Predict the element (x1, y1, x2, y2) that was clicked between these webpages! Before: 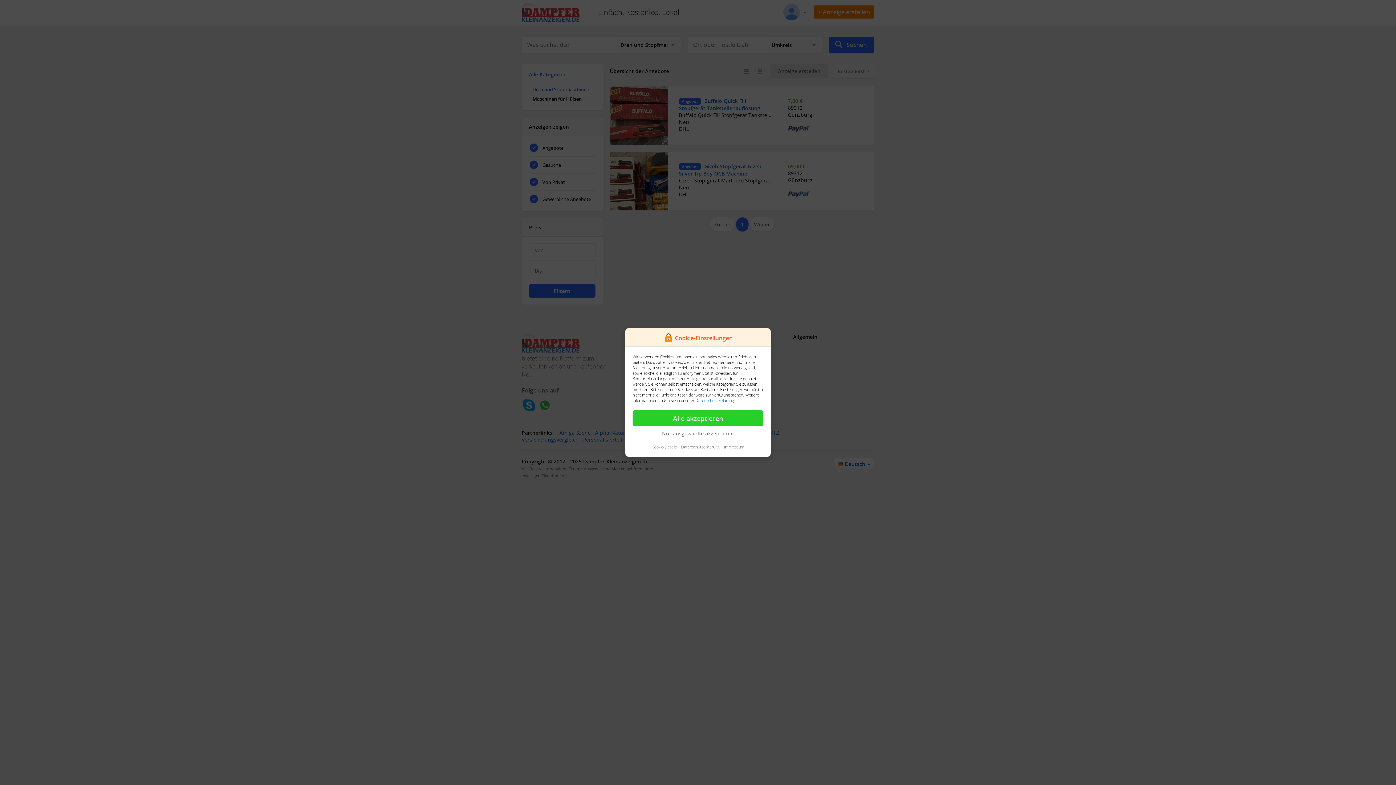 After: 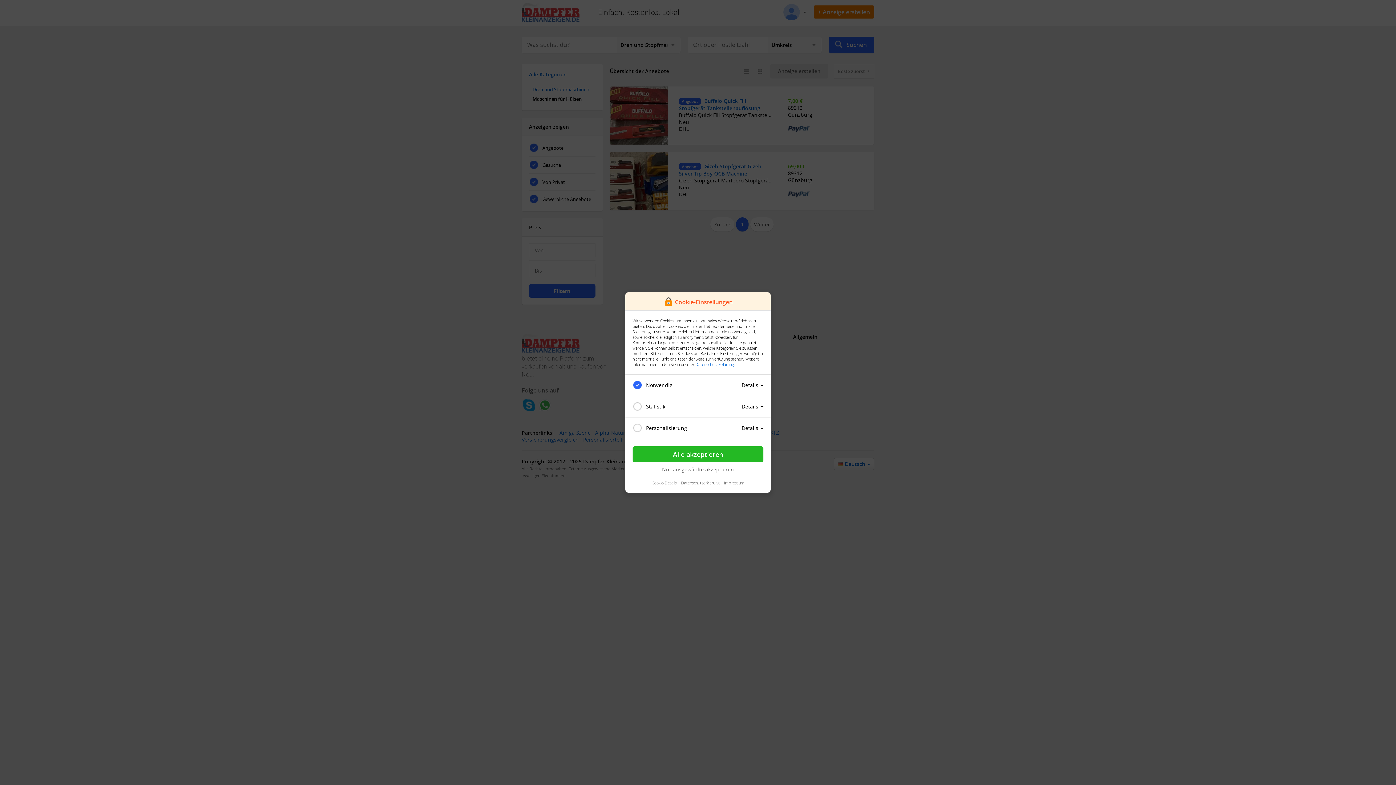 Action: label: Cookie-Details bbox: (651, 444, 676, 449)